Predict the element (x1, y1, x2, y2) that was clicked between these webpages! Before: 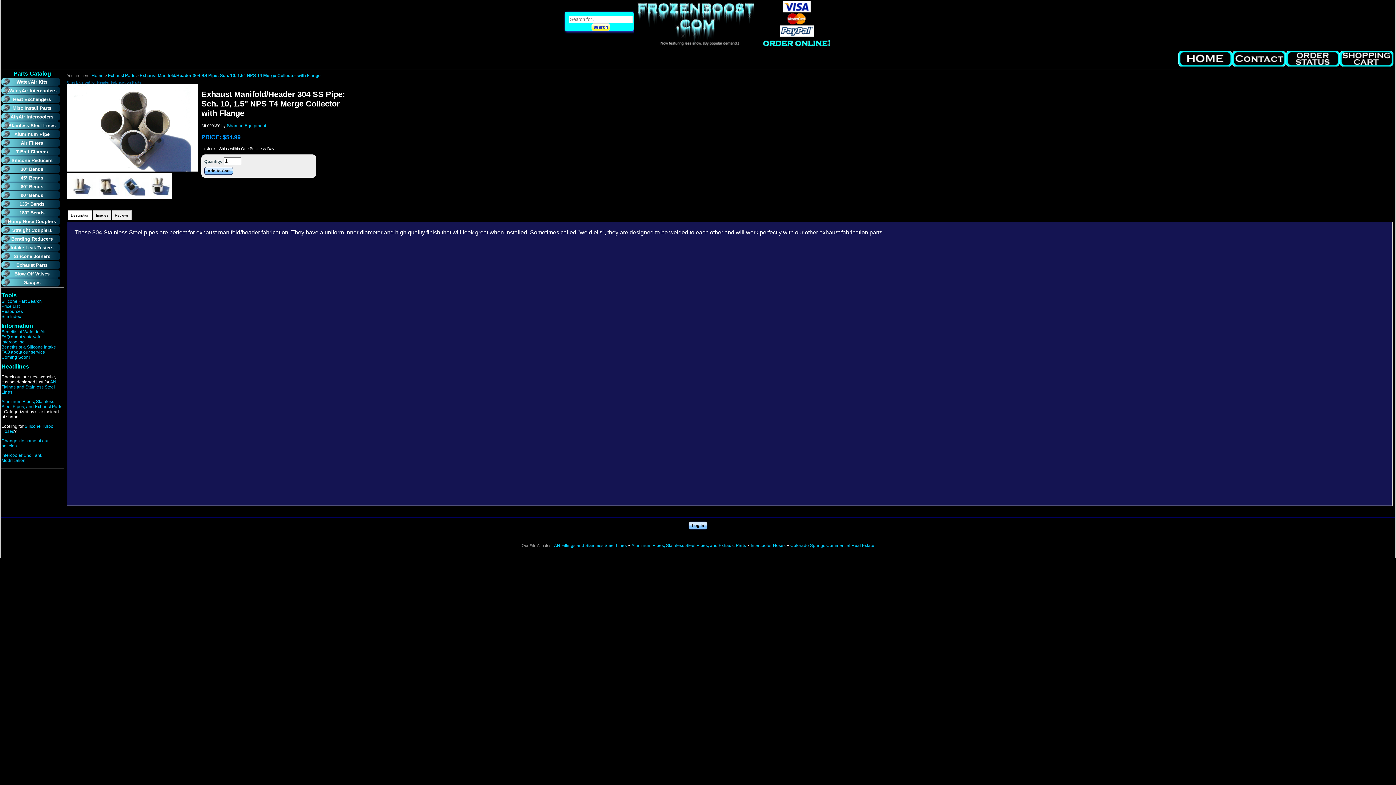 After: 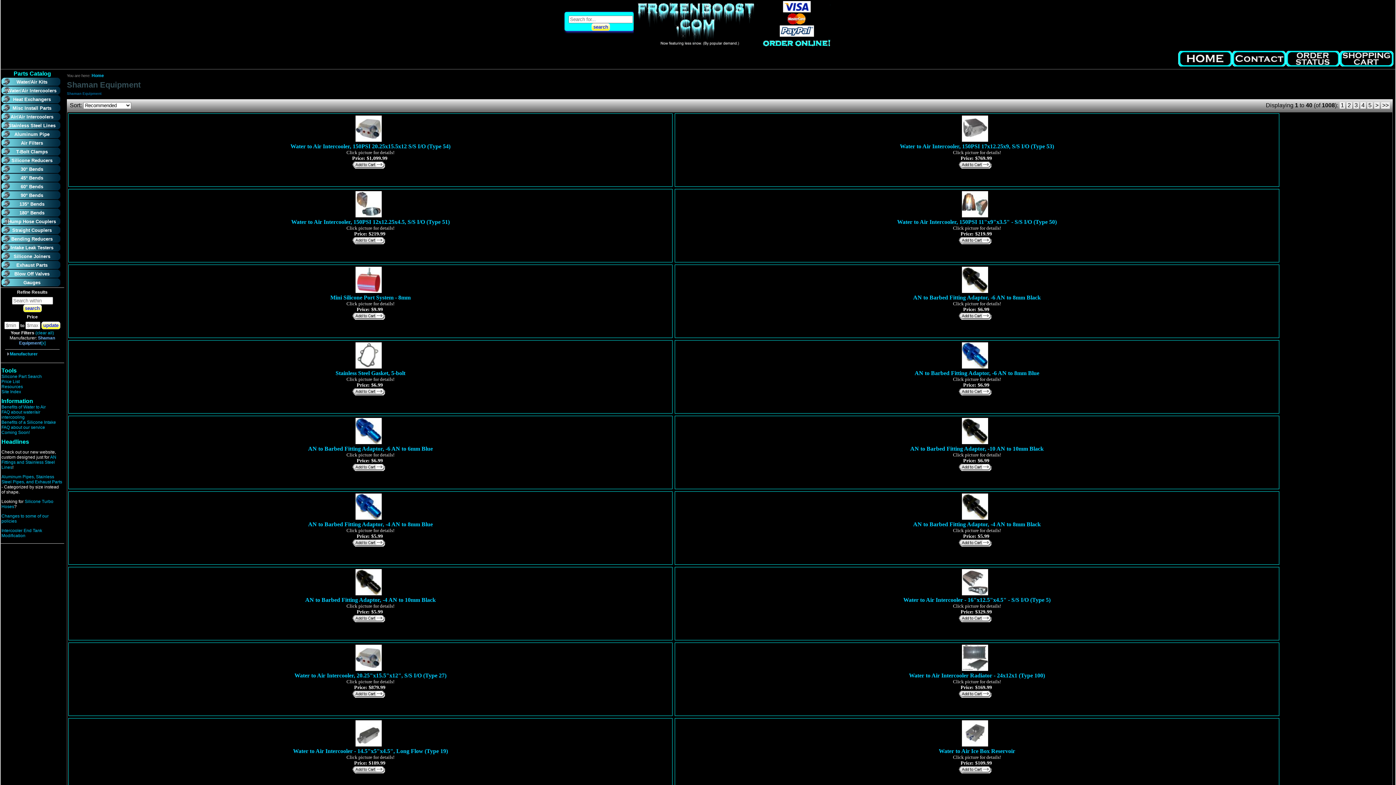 Action: bbox: (226, 123, 266, 128) label: Shaman Equipment